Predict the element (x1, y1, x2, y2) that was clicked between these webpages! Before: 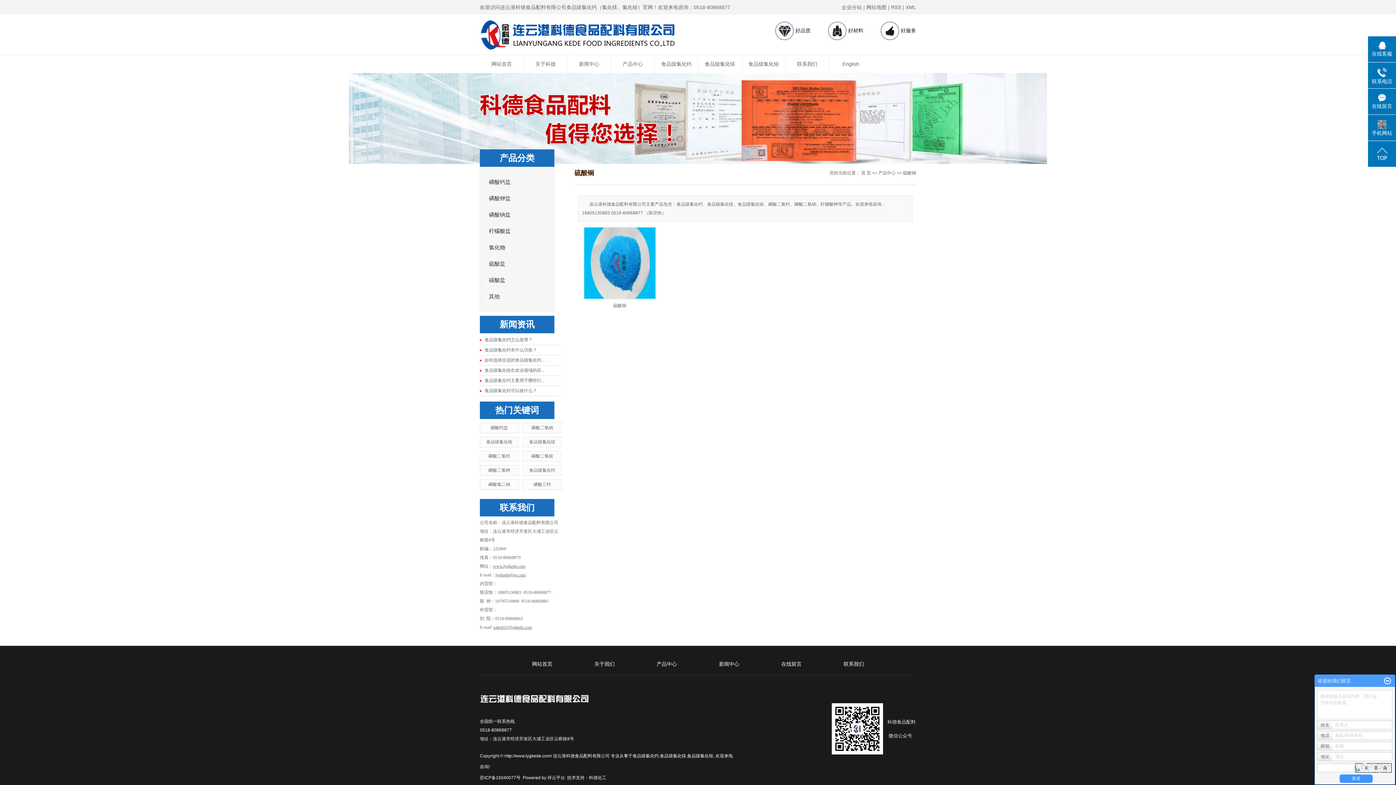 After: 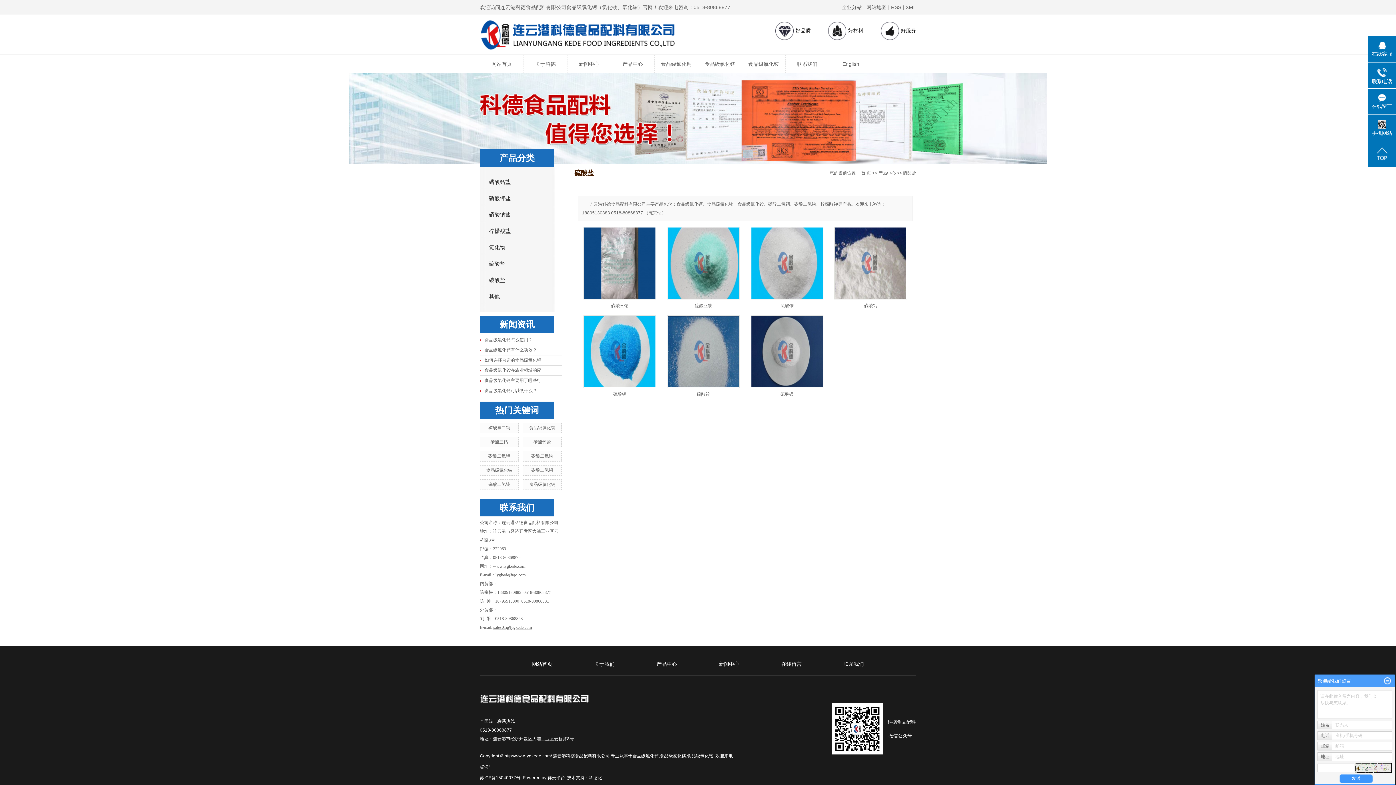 Action: bbox: (480, 257, 561, 271) label: 硫酸盐